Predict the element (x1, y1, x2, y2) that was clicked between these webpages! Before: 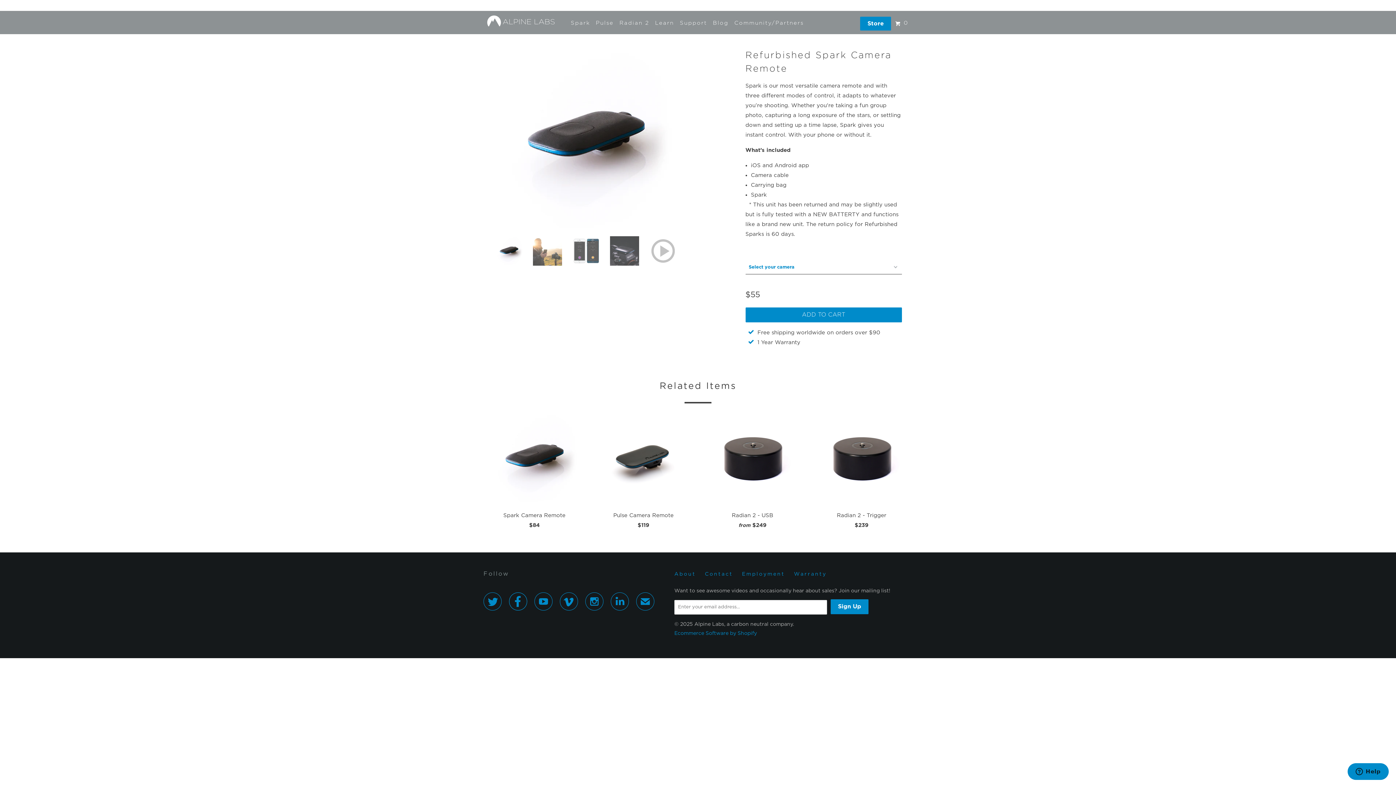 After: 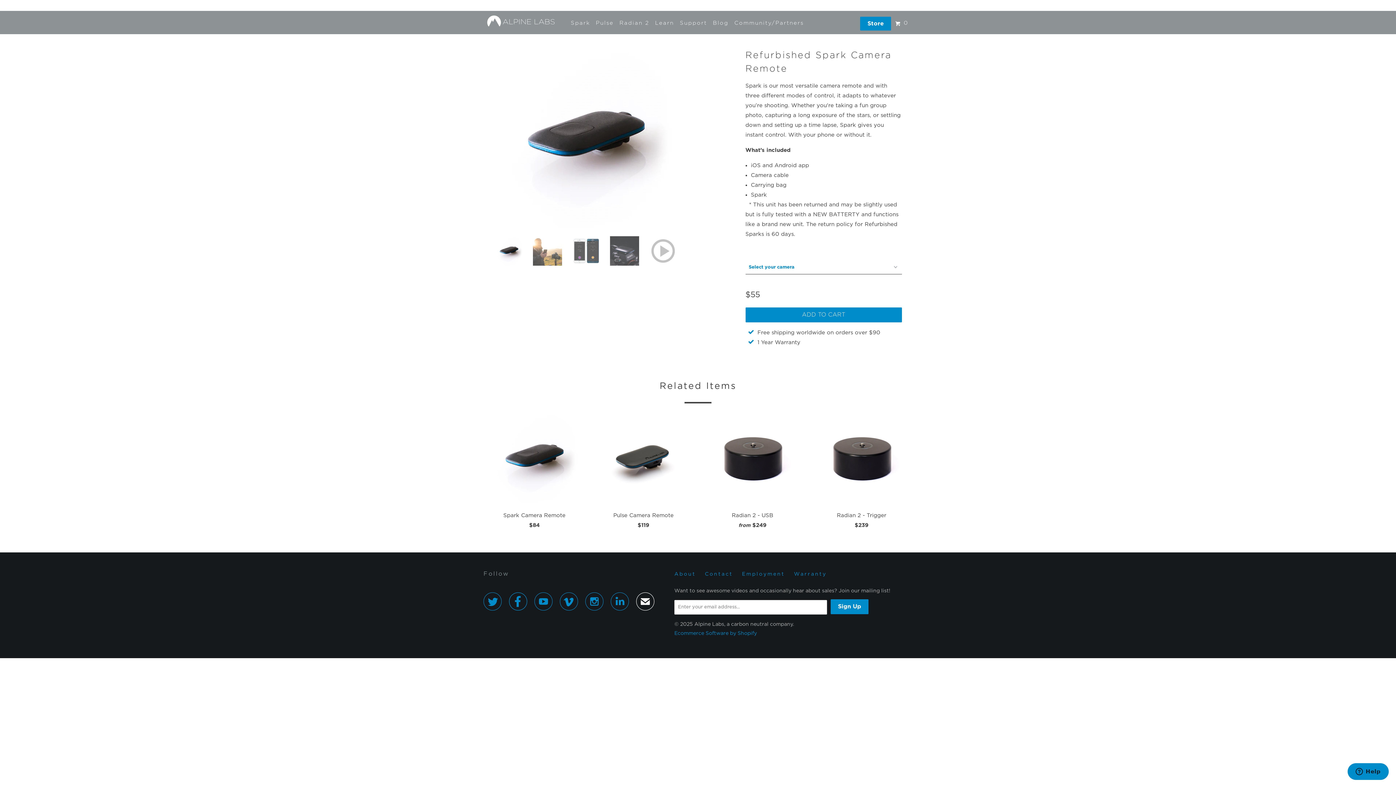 Action: bbox: (636, 599, 654, 609) label: ✉